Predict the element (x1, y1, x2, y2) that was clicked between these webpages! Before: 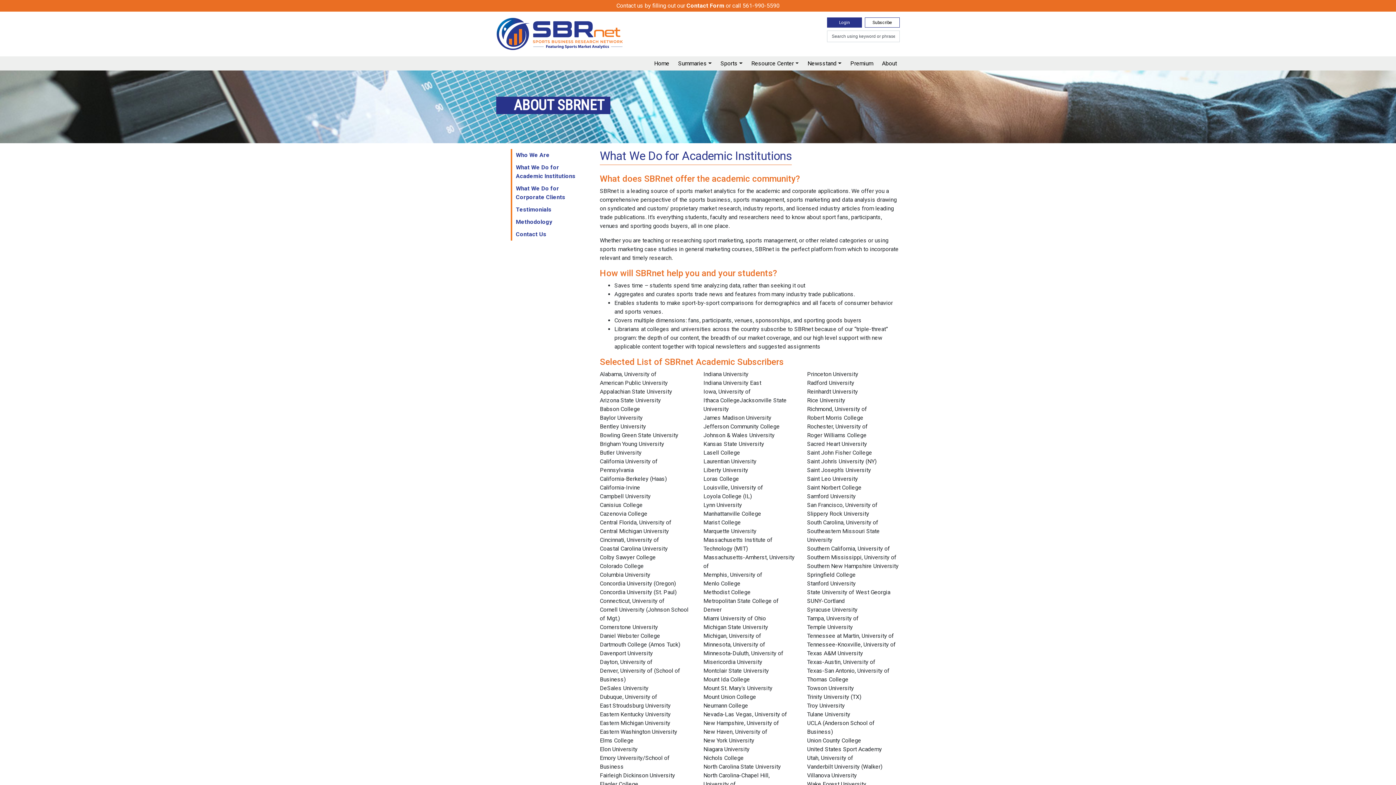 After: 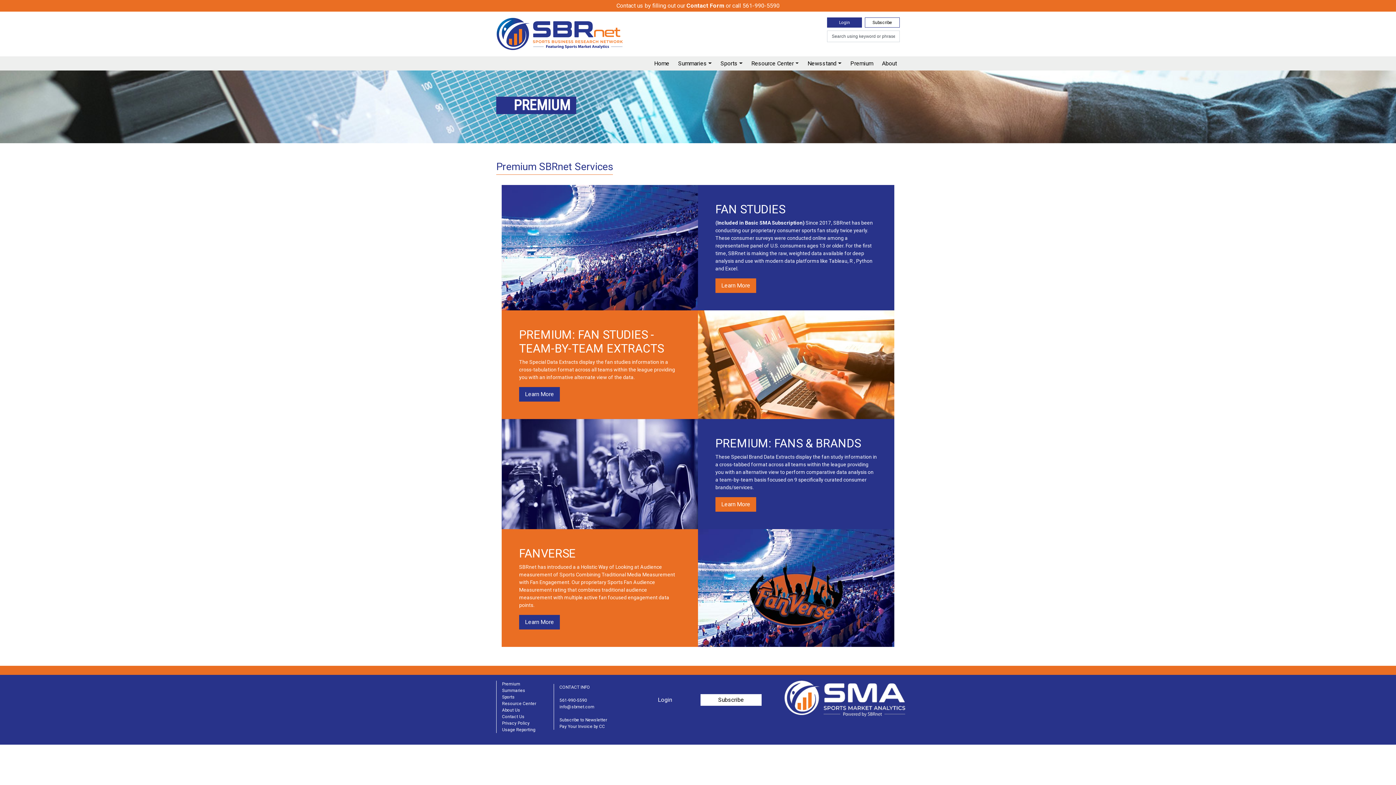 Action: bbox: (847, 56, 876, 70) label: Premium